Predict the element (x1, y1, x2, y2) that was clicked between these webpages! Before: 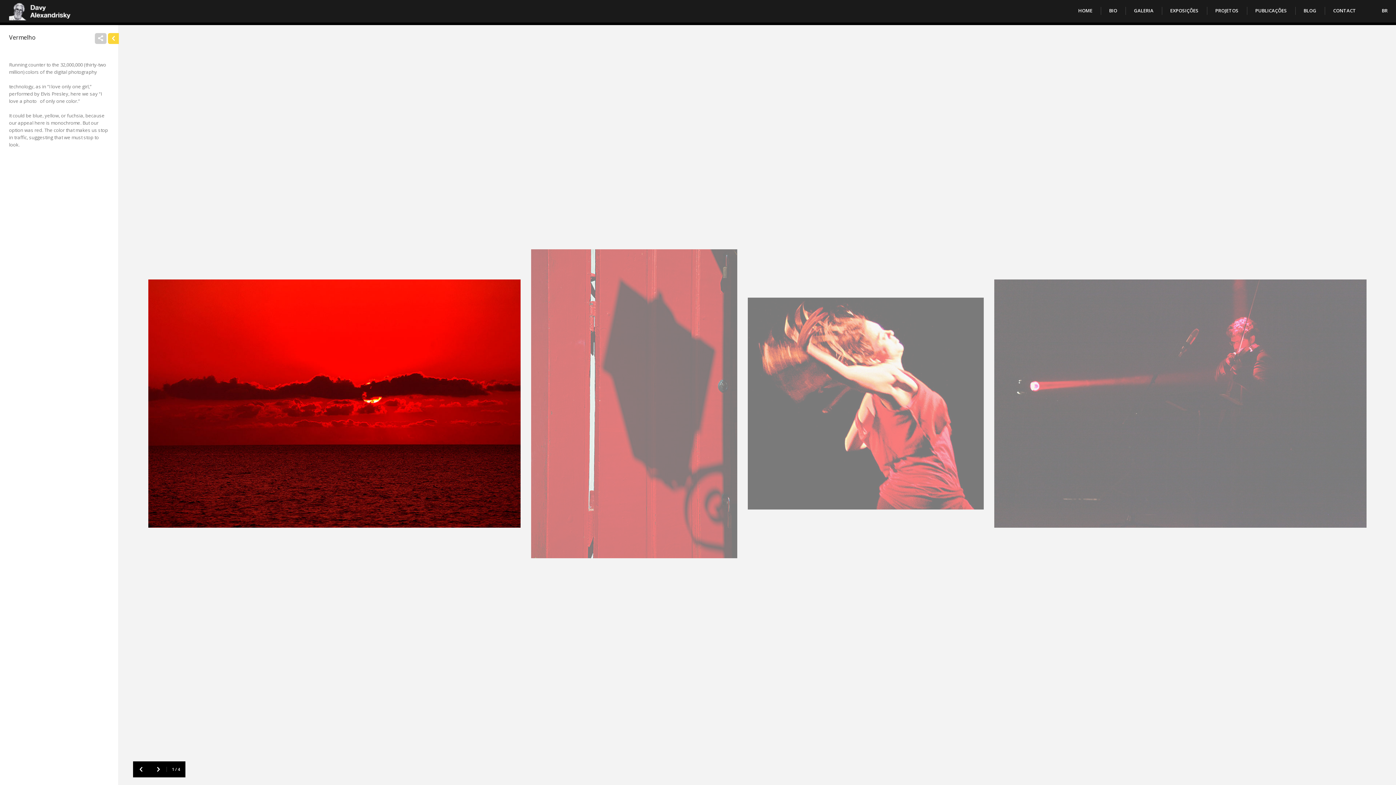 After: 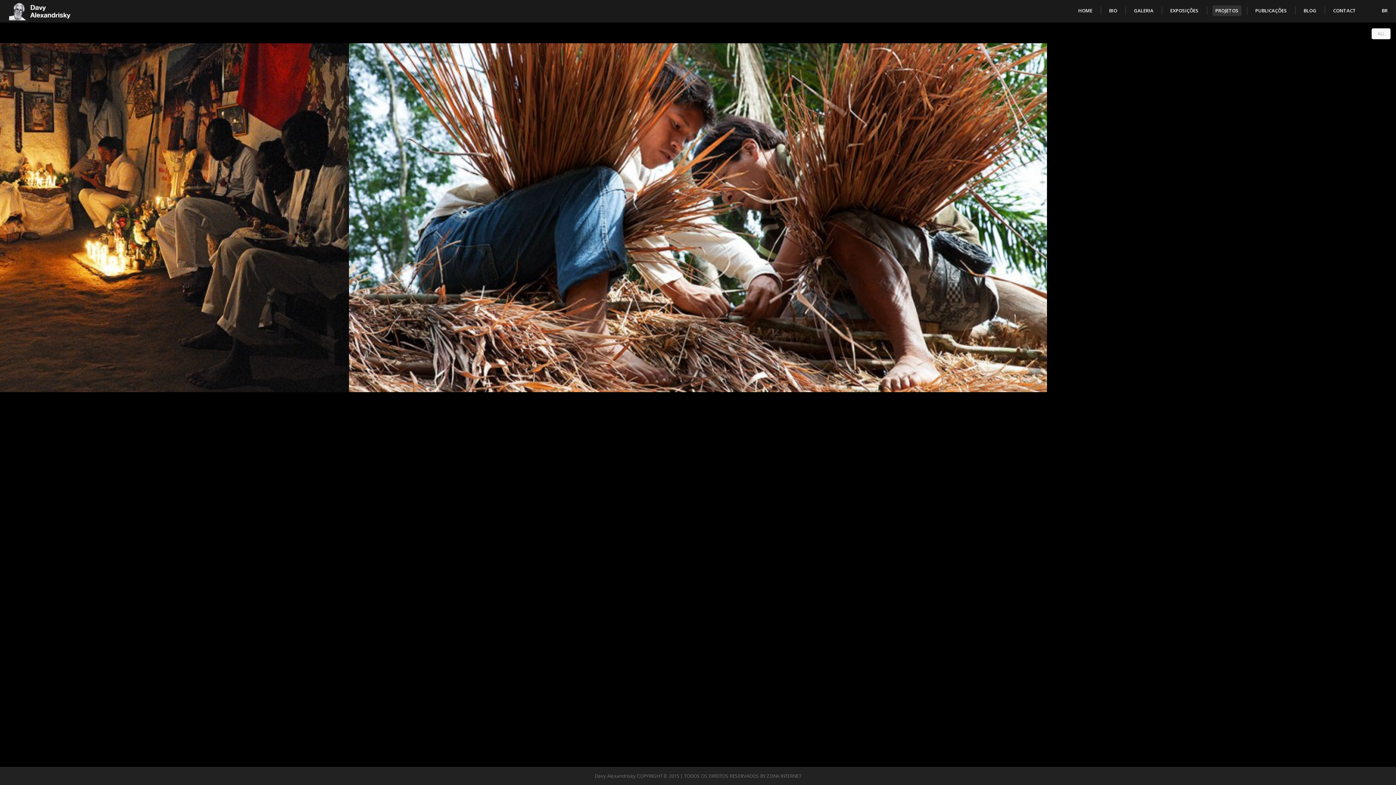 Action: label: PROJETOS bbox: (1212, 5, 1241, 16)